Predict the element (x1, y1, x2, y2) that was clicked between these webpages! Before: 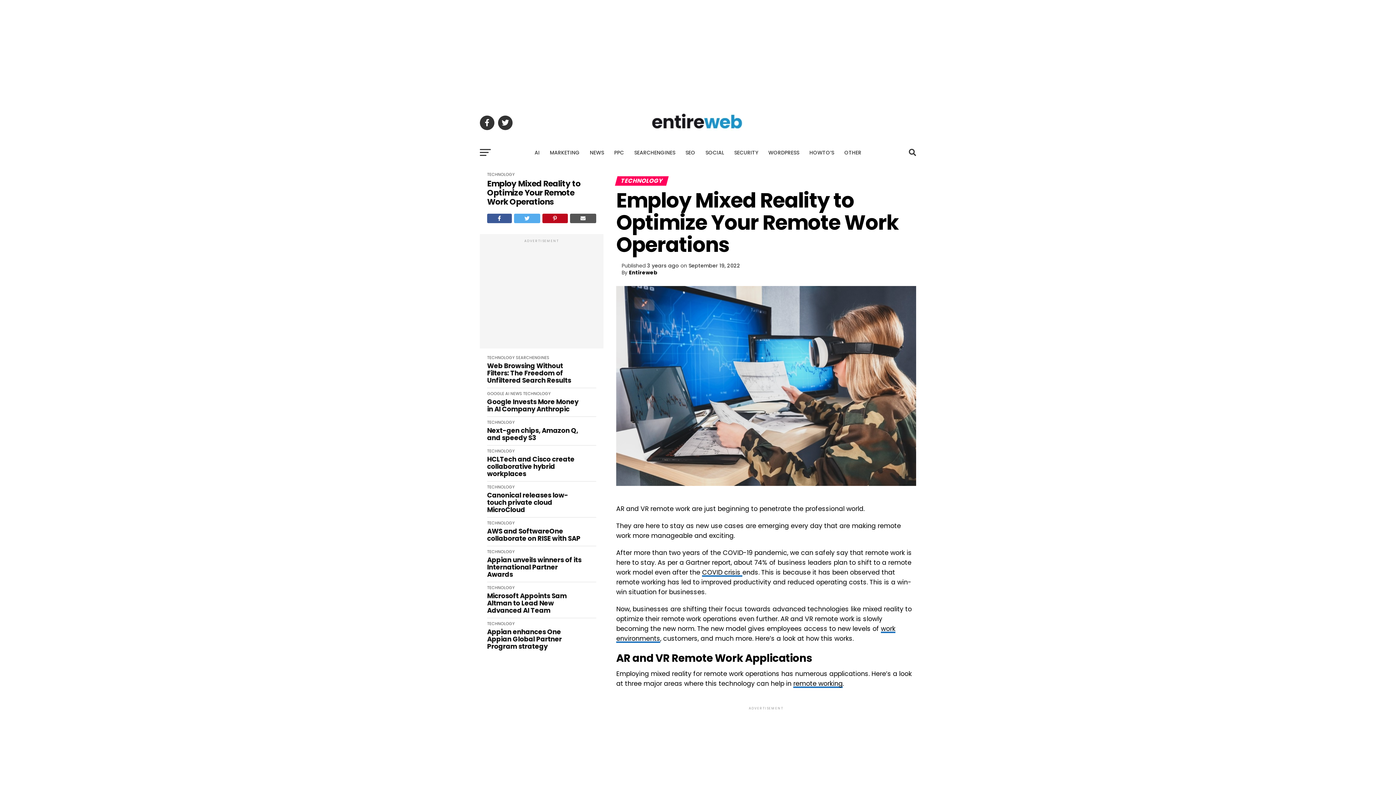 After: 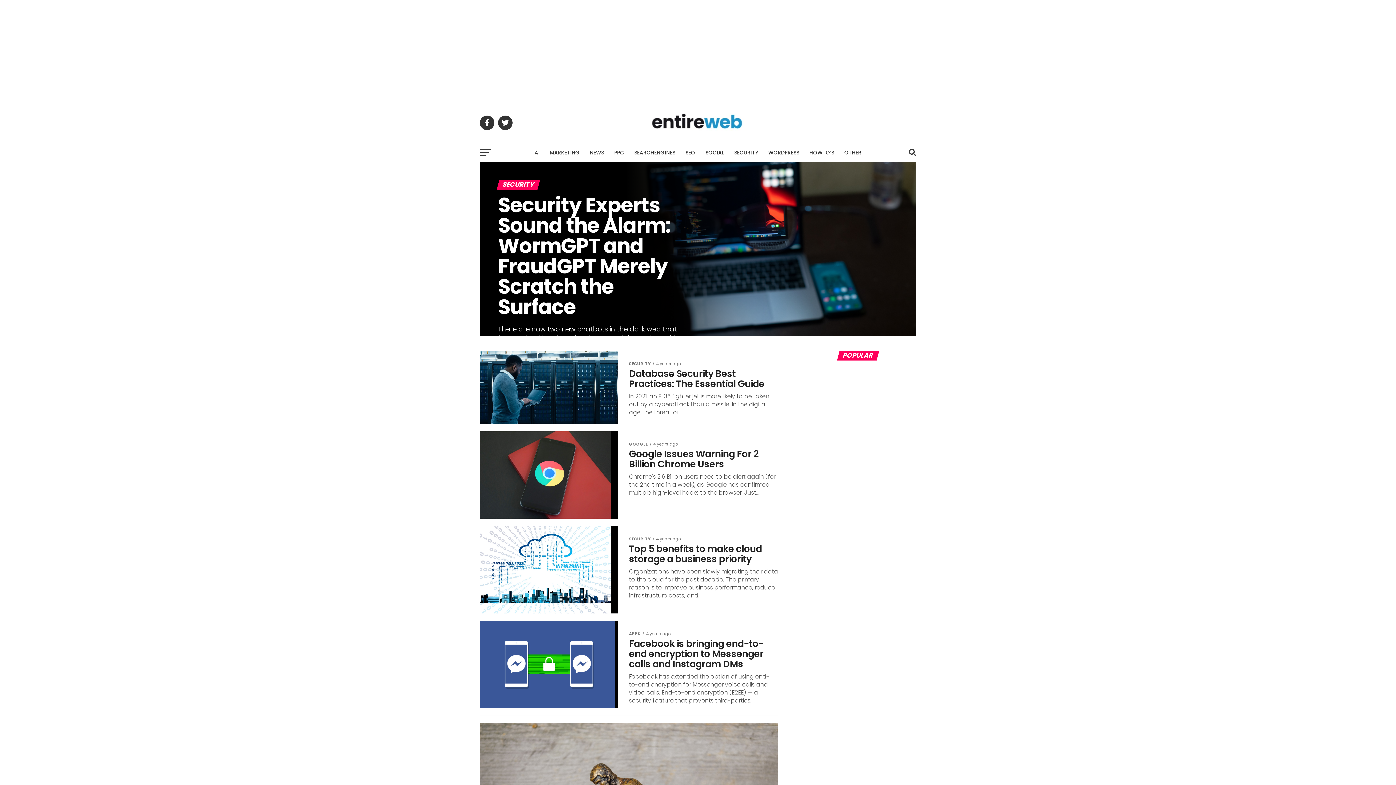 Action: label: SECURITY bbox: (730, 143, 762, 161)